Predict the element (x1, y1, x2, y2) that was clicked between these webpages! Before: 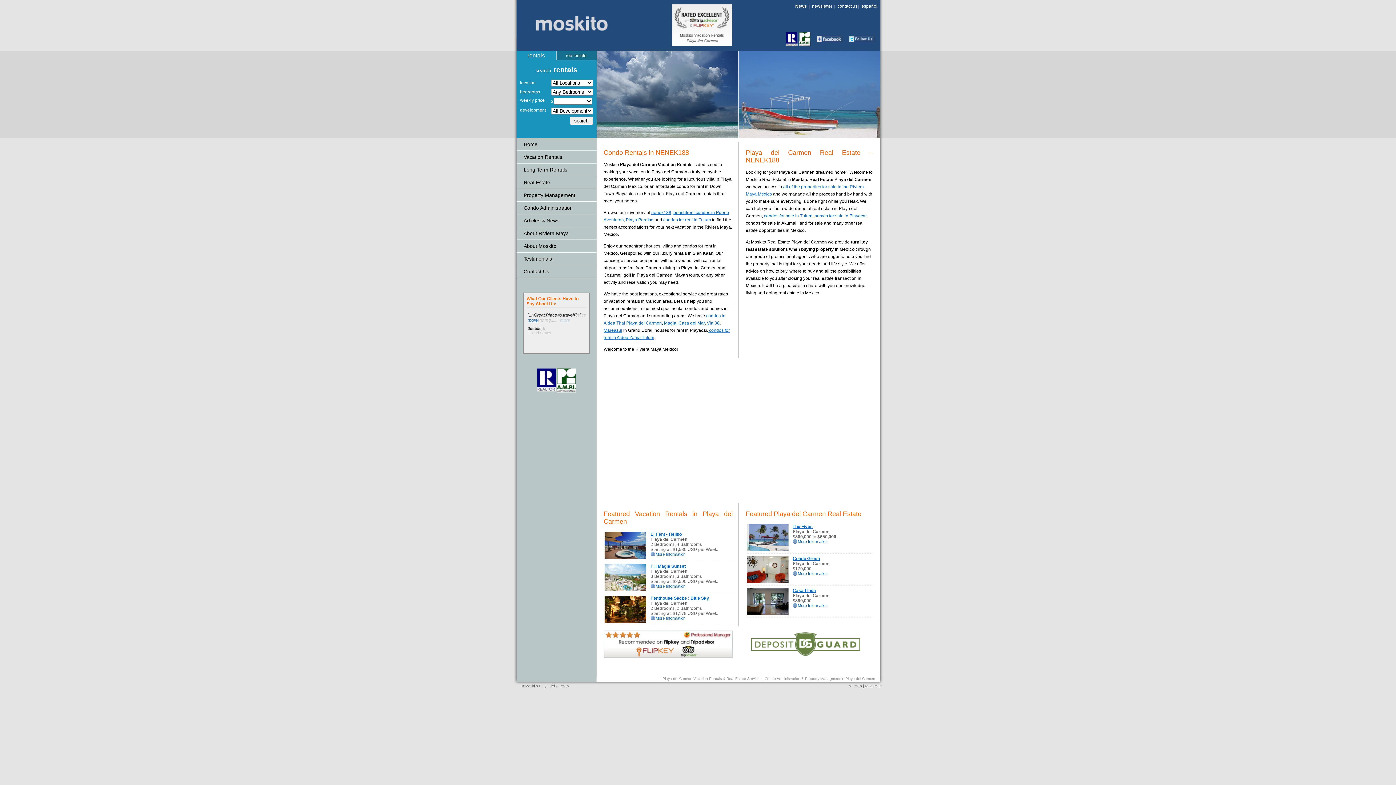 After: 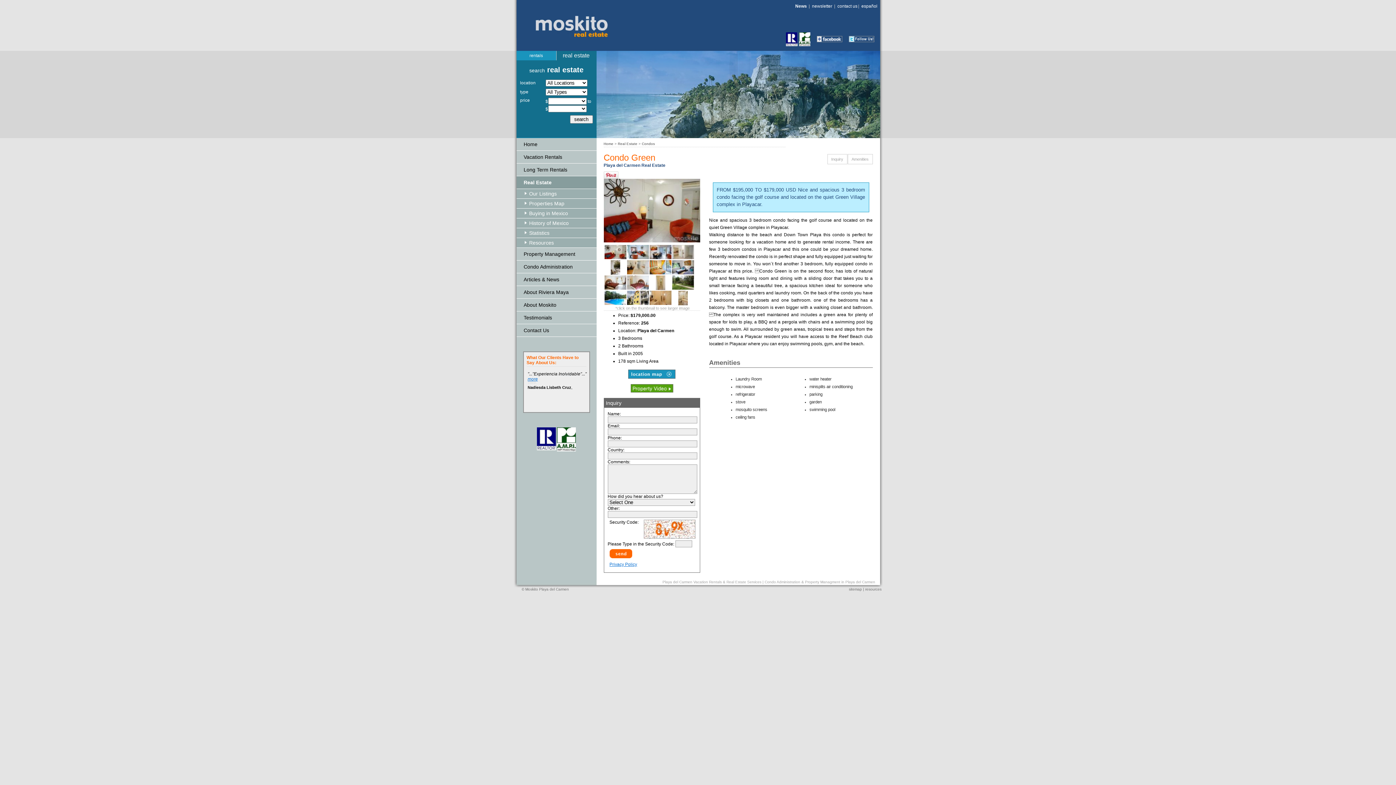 Action: label: Condo Green bbox: (792, 556, 820, 561)